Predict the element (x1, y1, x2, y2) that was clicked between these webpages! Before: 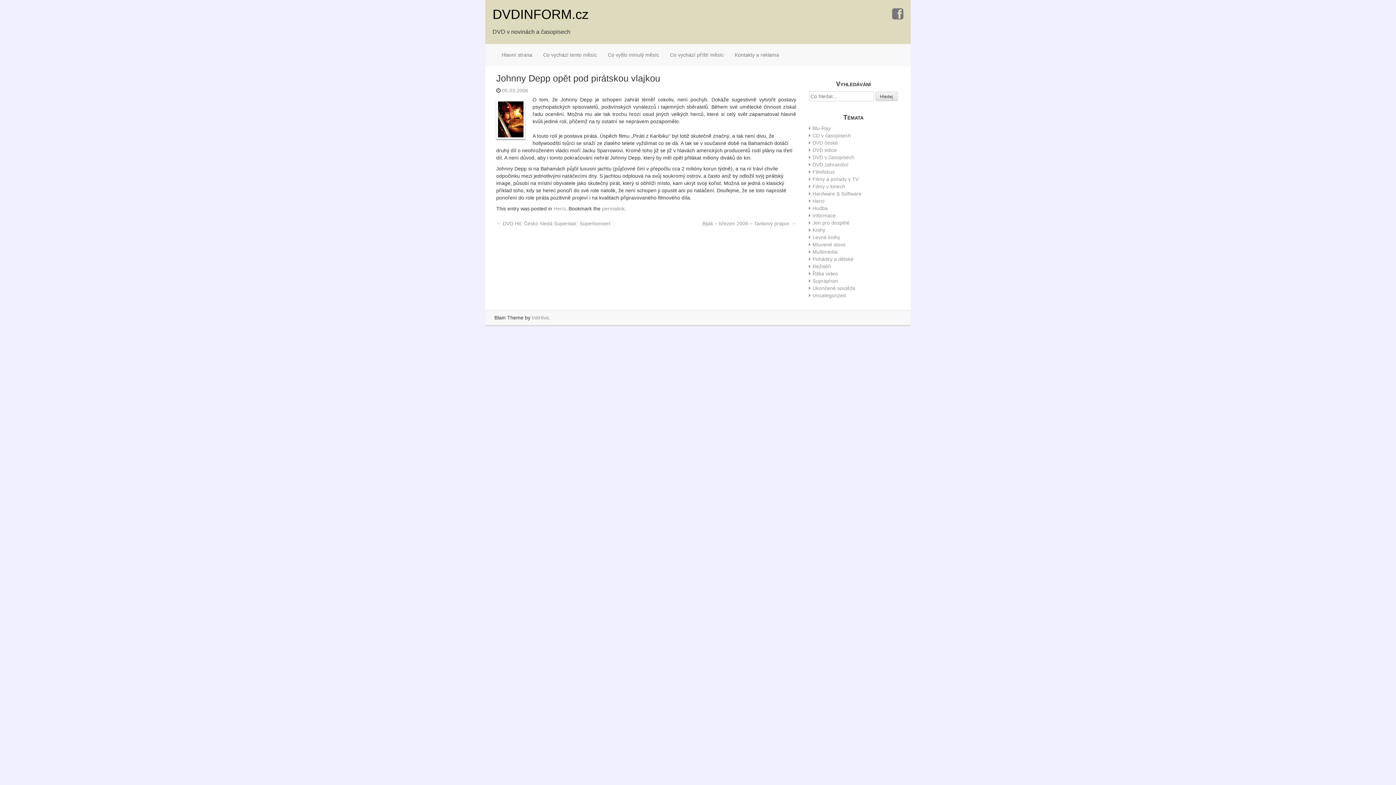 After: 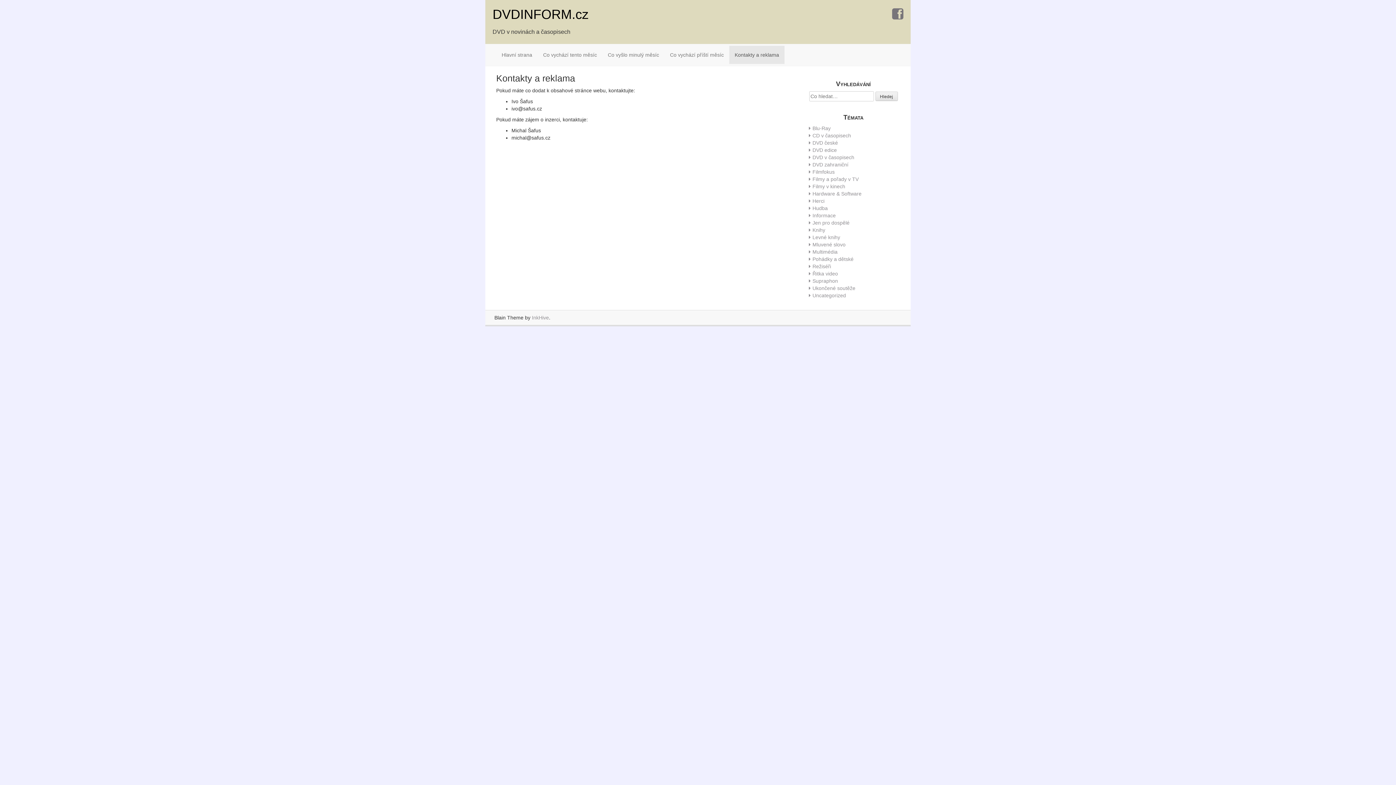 Action: label: Kontakty a reklama bbox: (729, 45, 784, 64)